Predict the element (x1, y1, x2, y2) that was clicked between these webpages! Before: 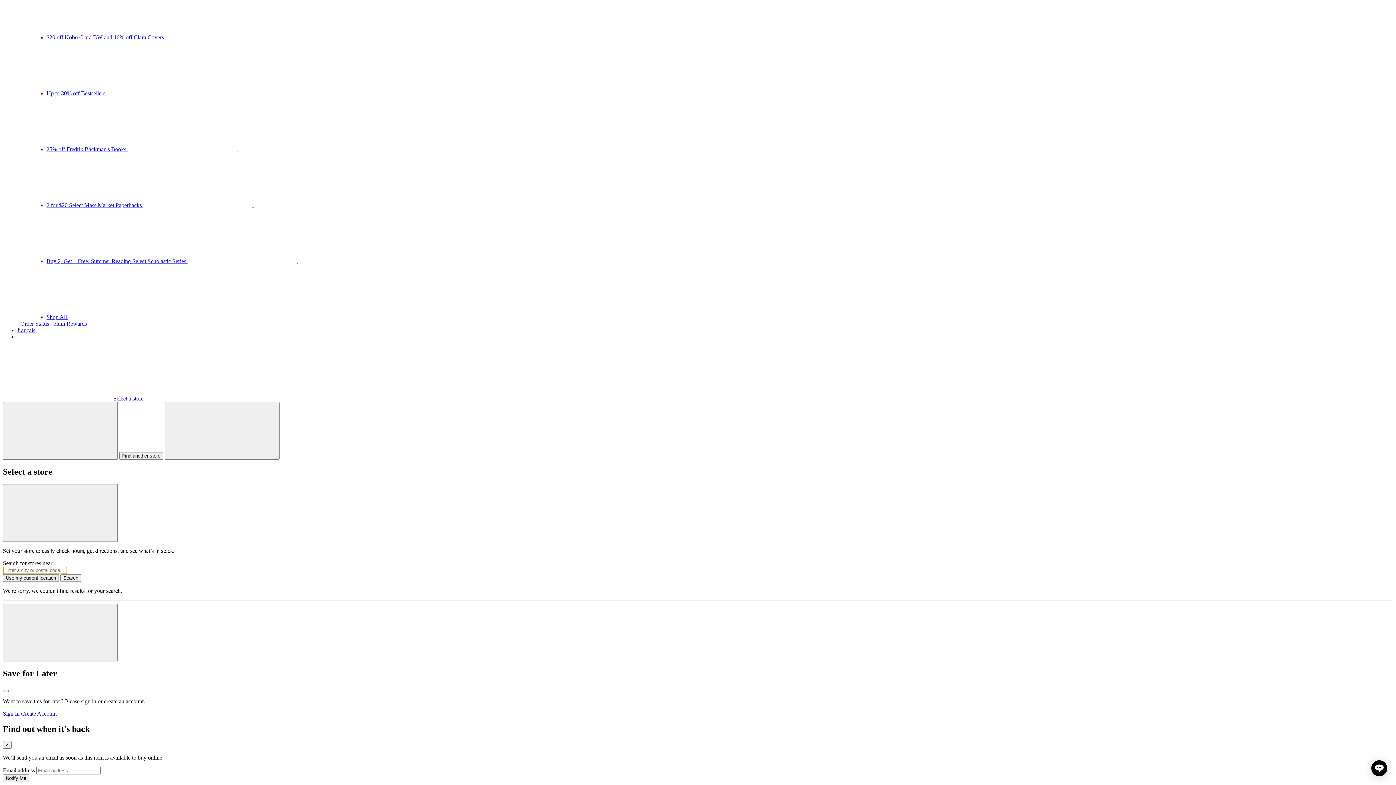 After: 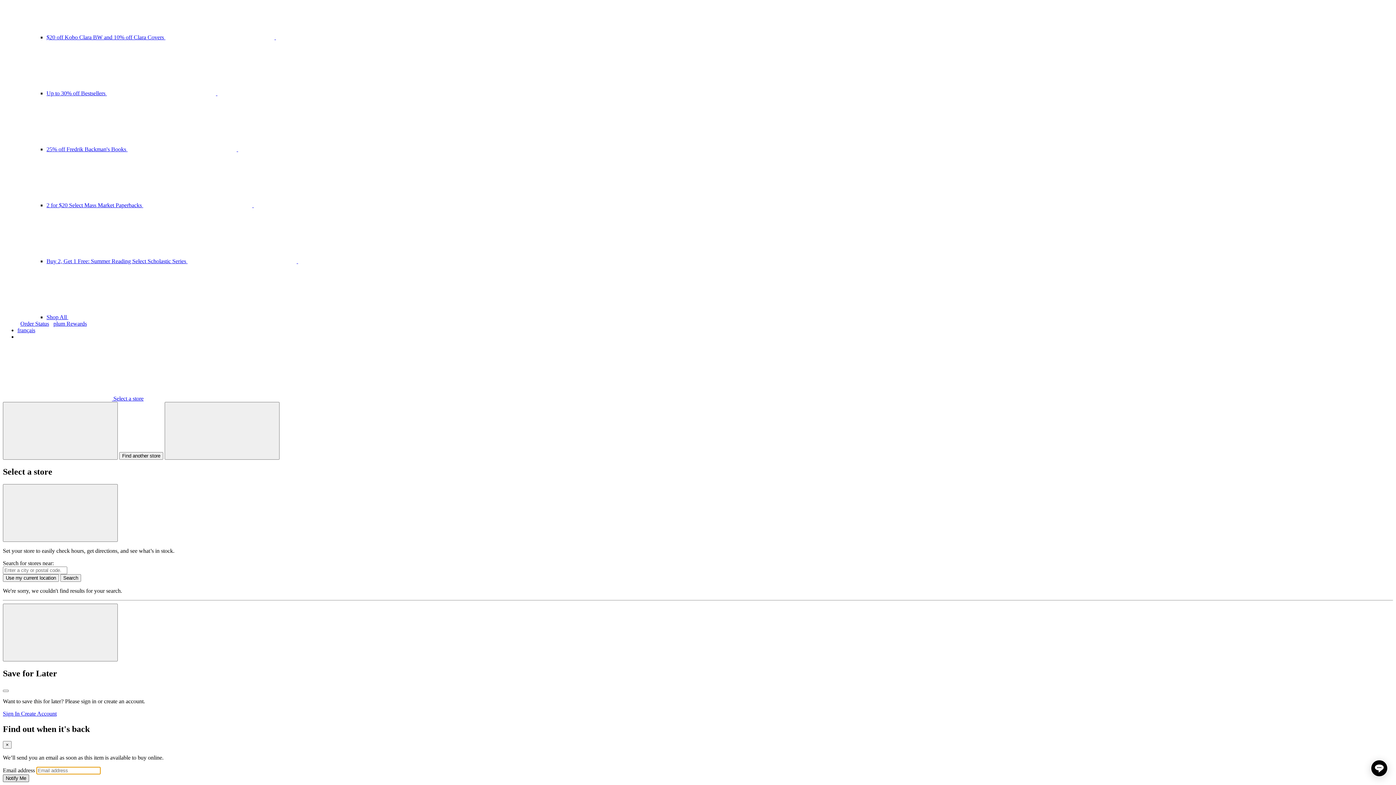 Action: bbox: (2, 775, 29, 782) label: Notify Me